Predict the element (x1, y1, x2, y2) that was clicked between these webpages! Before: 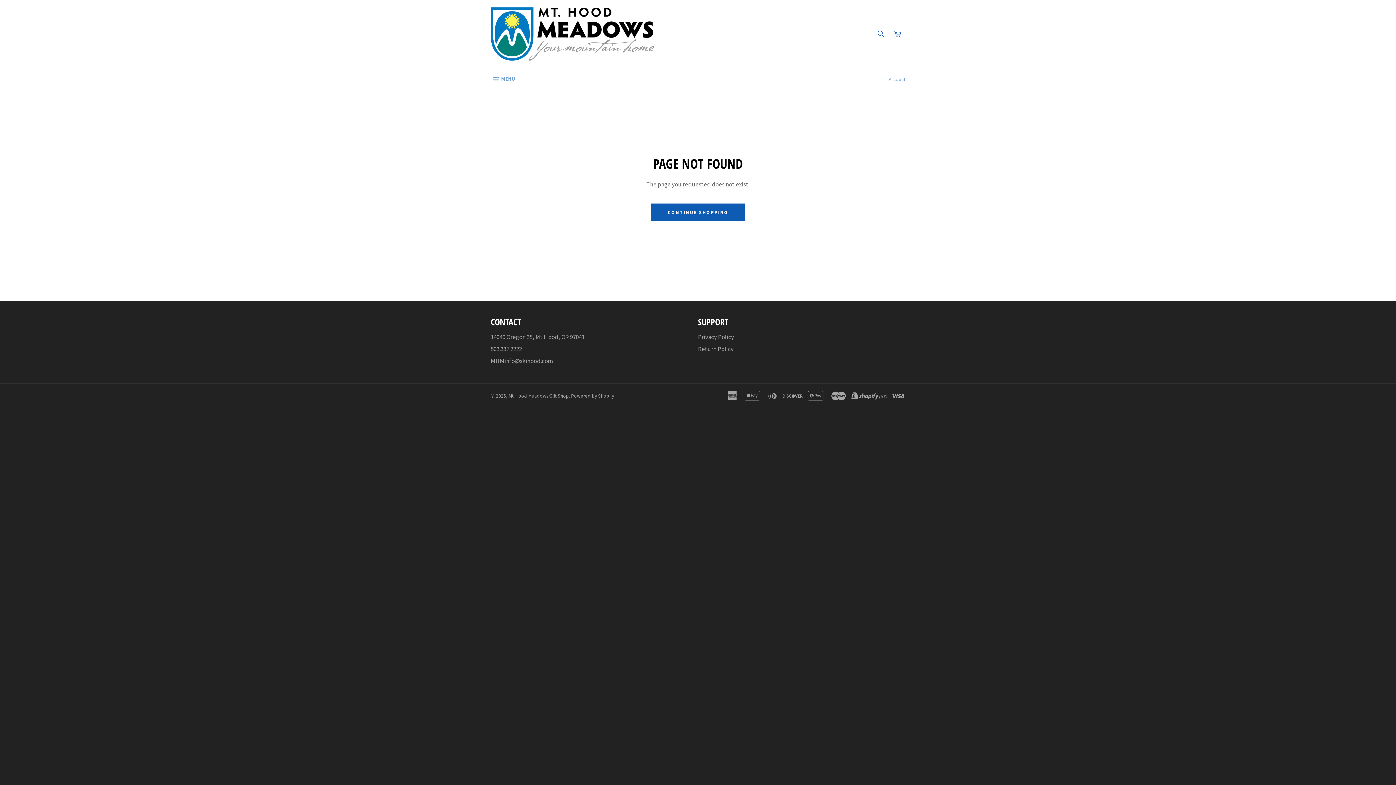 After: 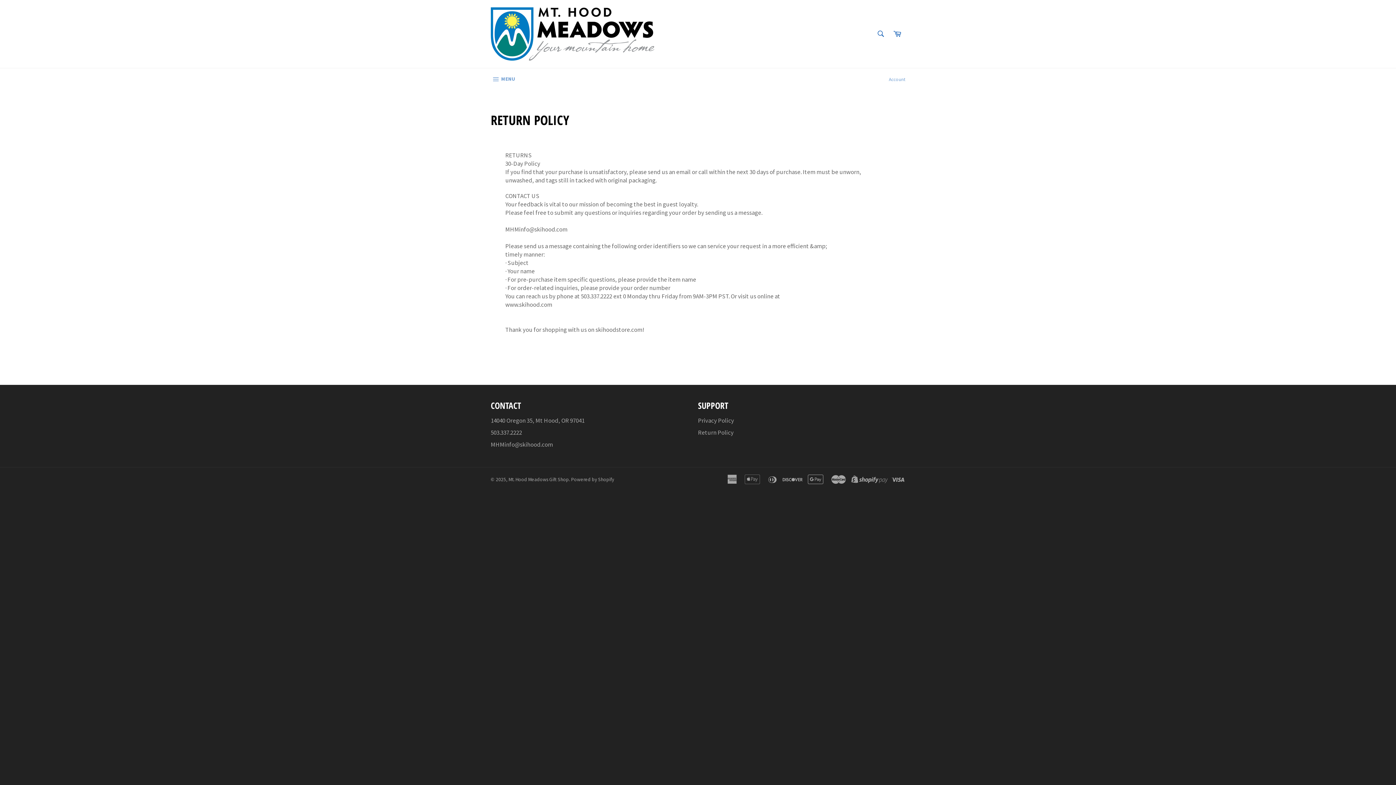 Action: label: Return Policy bbox: (698, 345, 733, 353)